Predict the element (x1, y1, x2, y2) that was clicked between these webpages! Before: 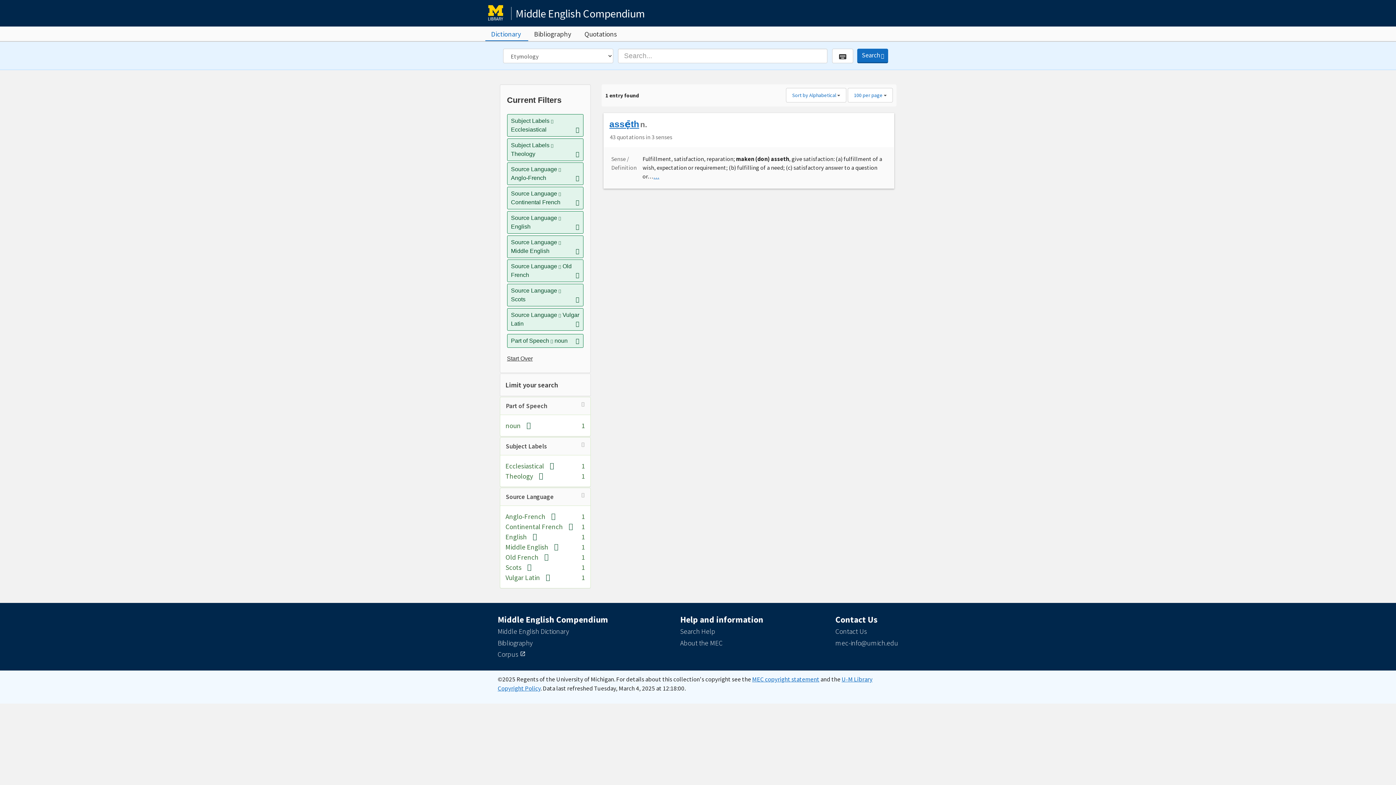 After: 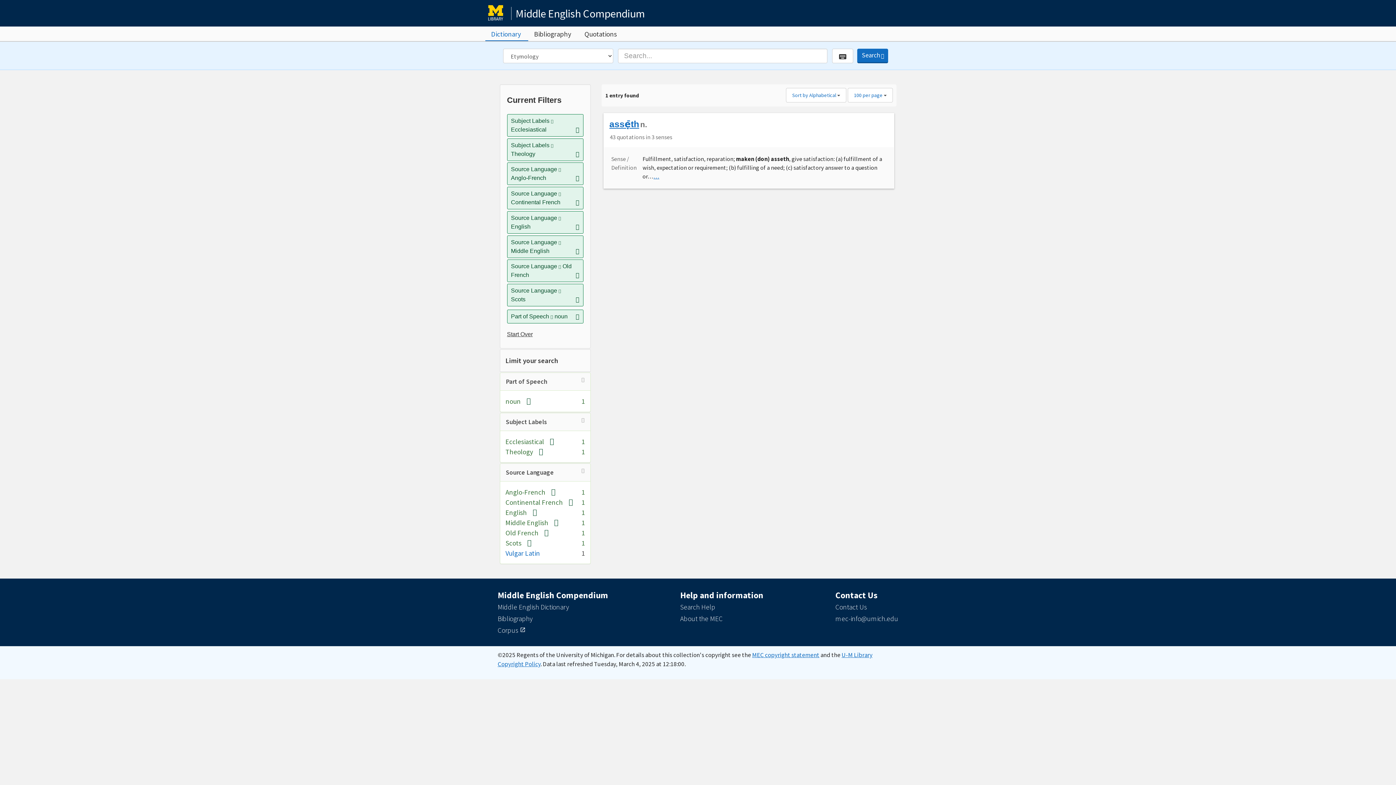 Action: label: [remove] bbox: (540, 573, 550, 582)